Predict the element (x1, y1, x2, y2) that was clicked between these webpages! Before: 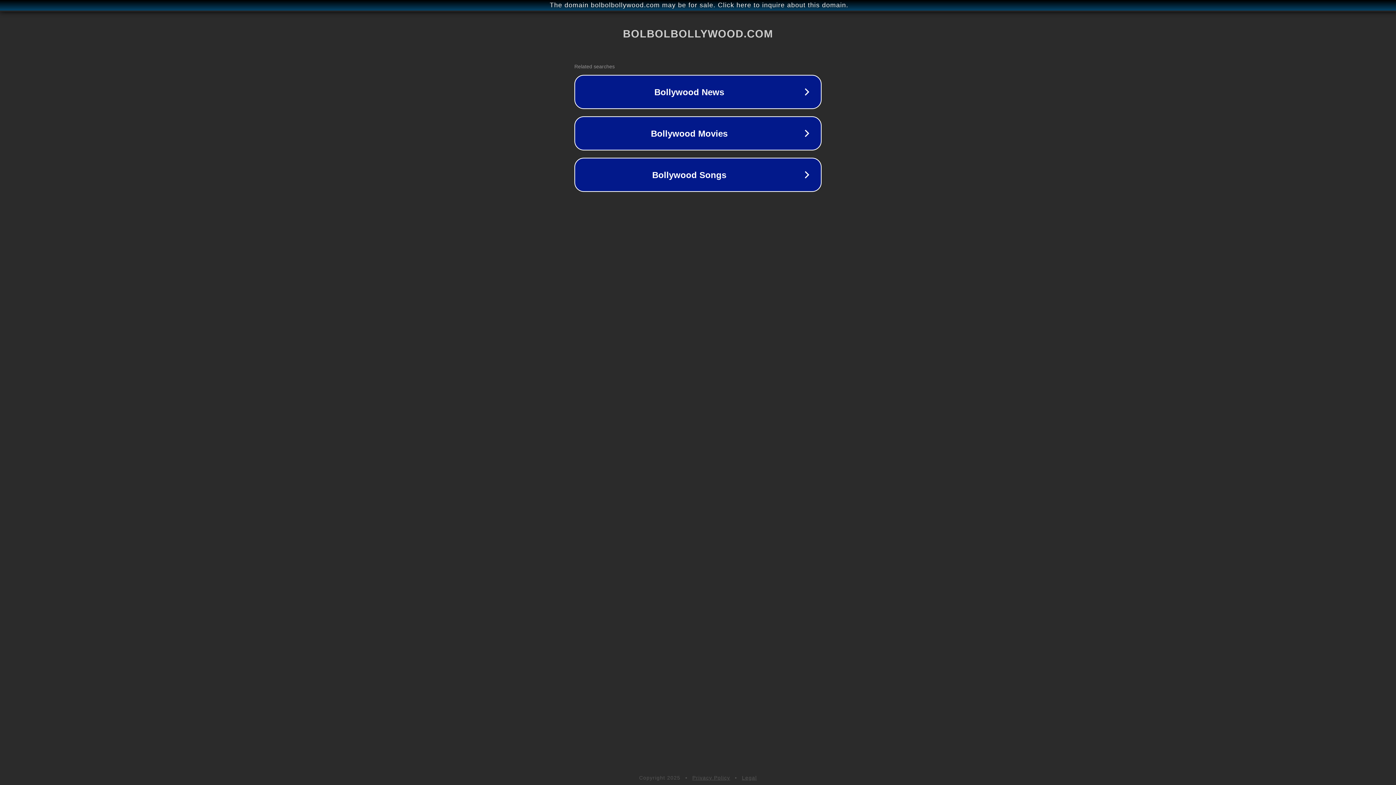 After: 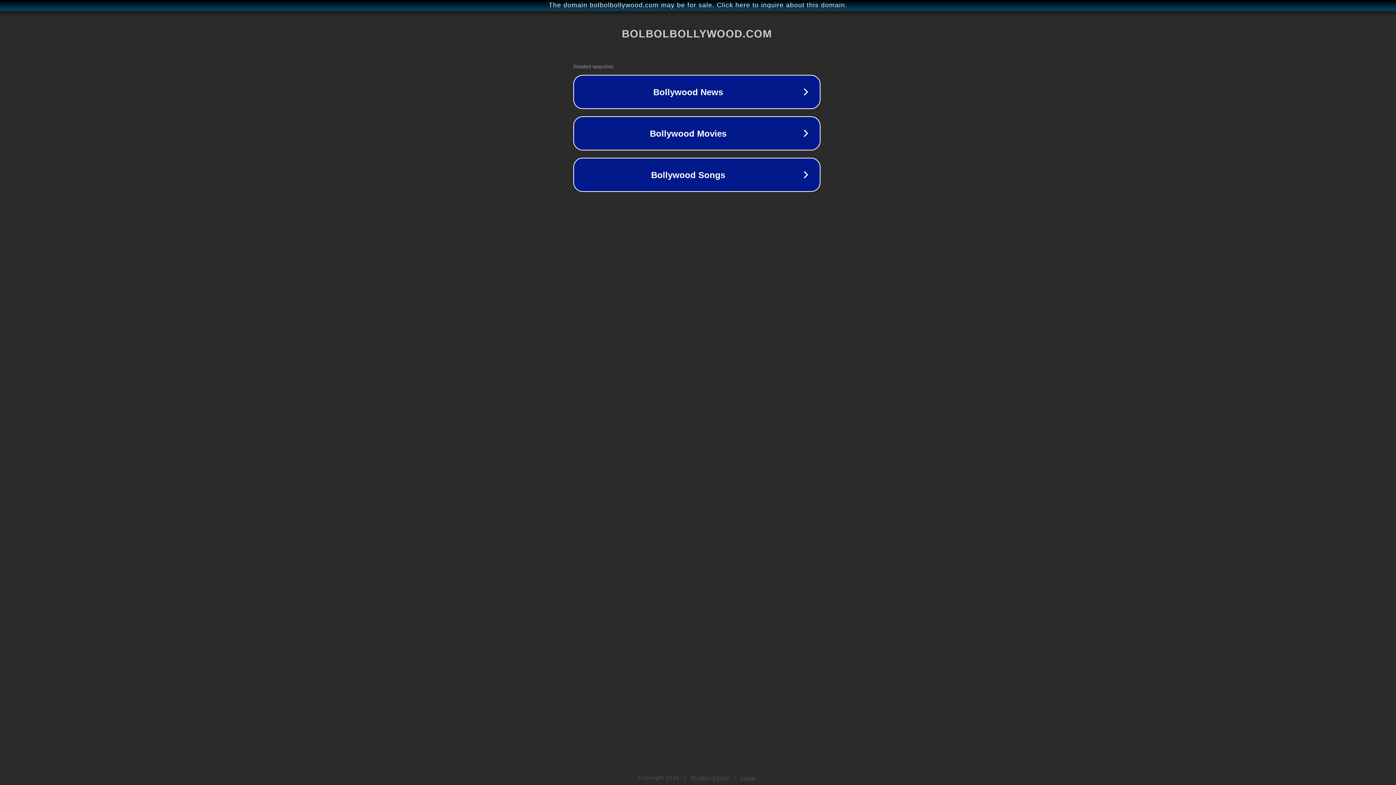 Action: bbox: (1, 1, 1397, 9) label: The domain bolbolbollywood.com may be for sale. Click here to inquire about this domain.